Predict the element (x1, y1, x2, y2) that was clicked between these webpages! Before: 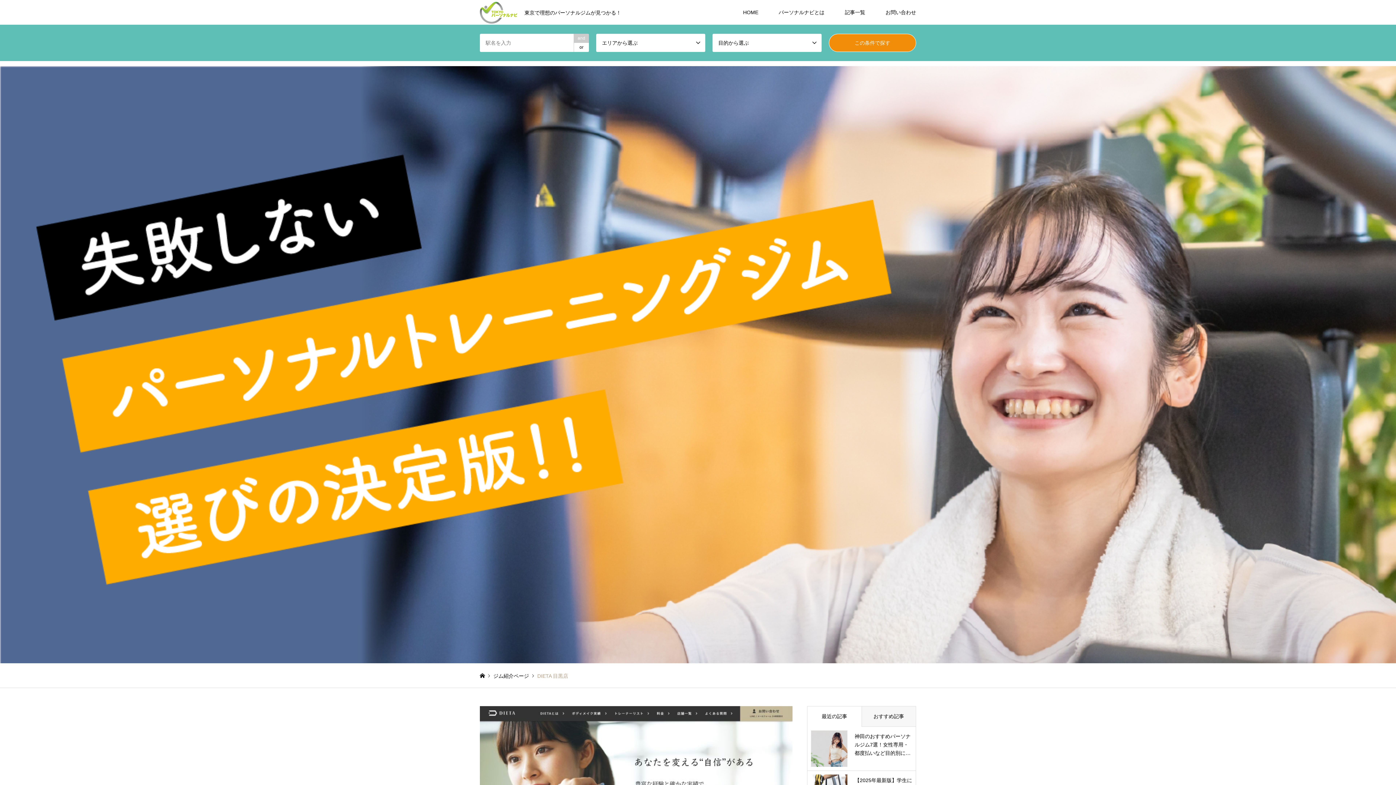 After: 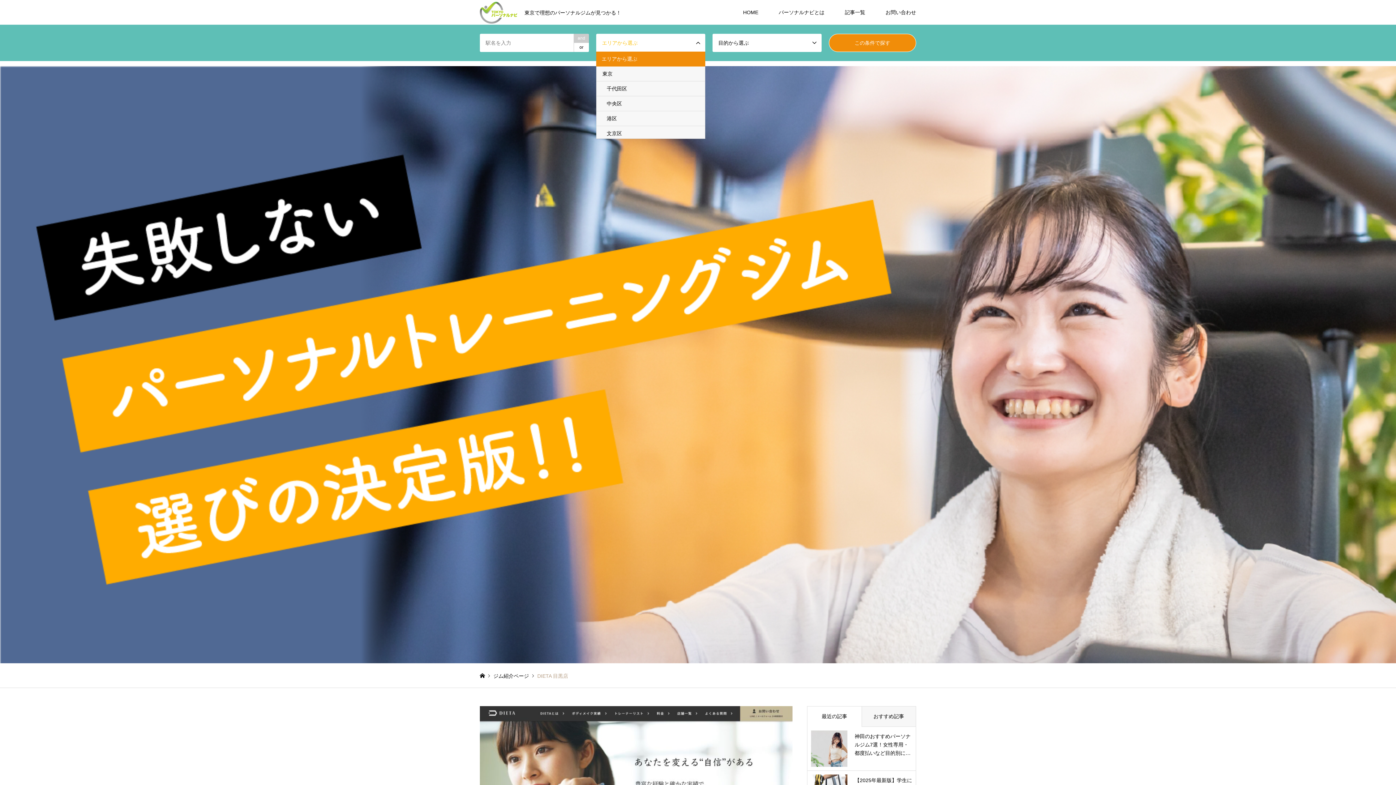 Action: bbox: (596, 33, 705, 52) label: エリアから選ぶ